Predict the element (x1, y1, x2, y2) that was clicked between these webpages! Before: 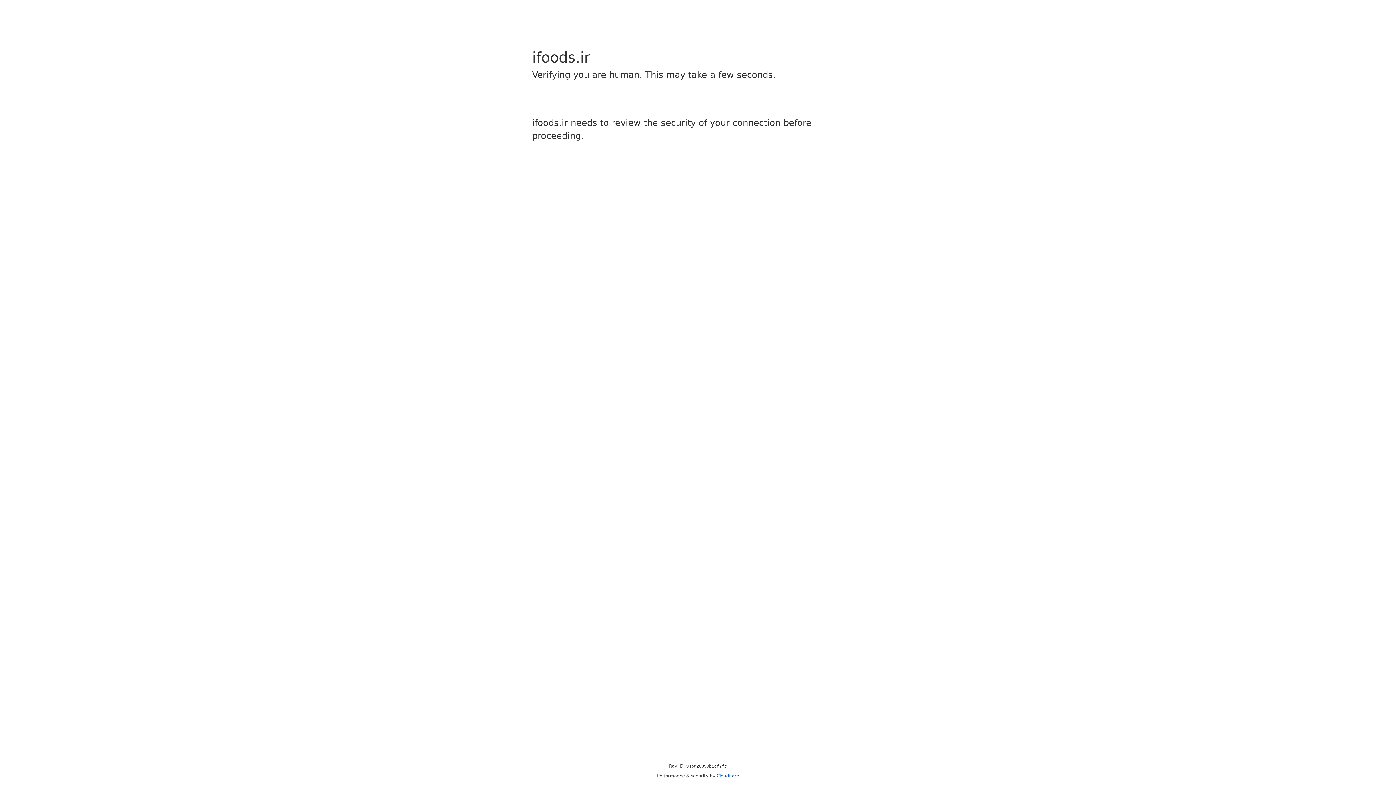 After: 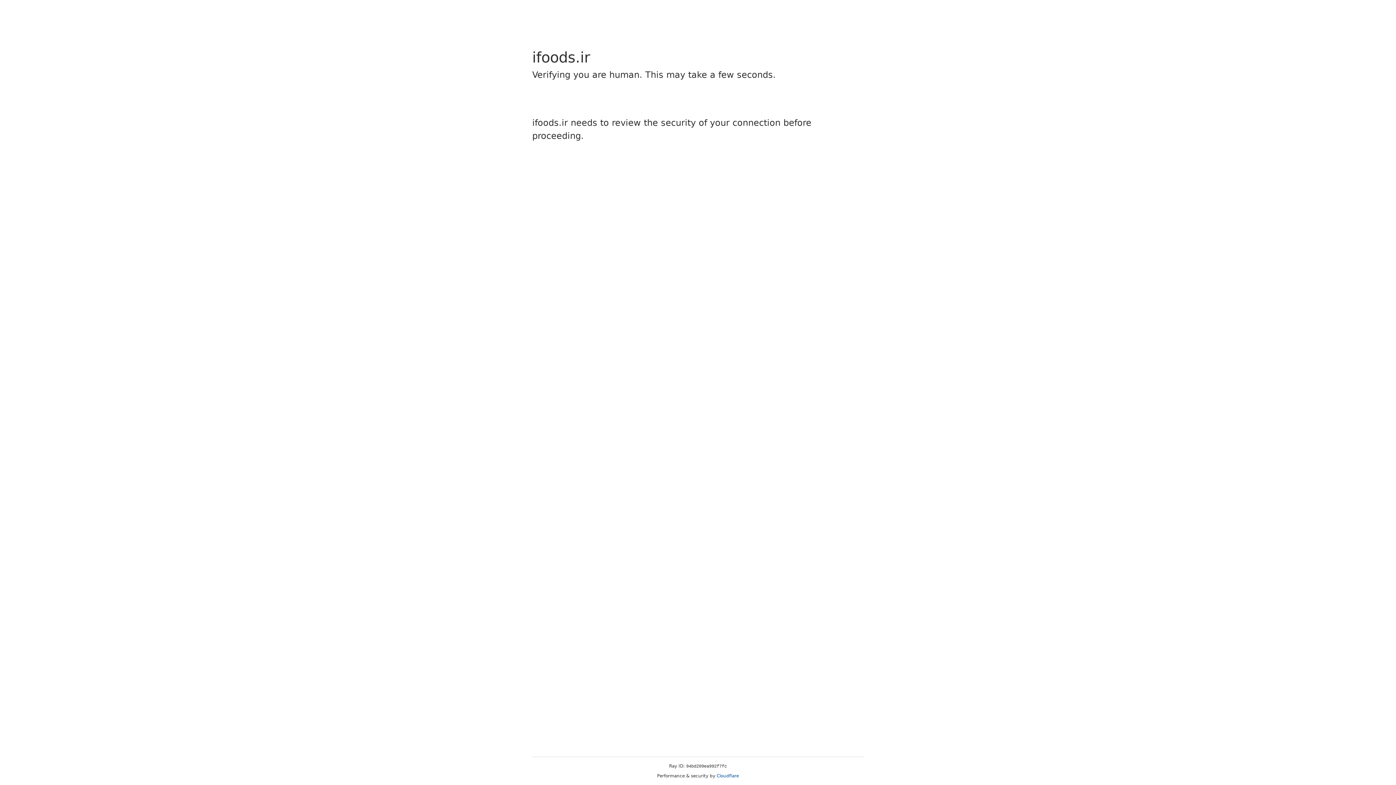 Action: label: Cloudflare bbox: (716, 773, 739, 778)